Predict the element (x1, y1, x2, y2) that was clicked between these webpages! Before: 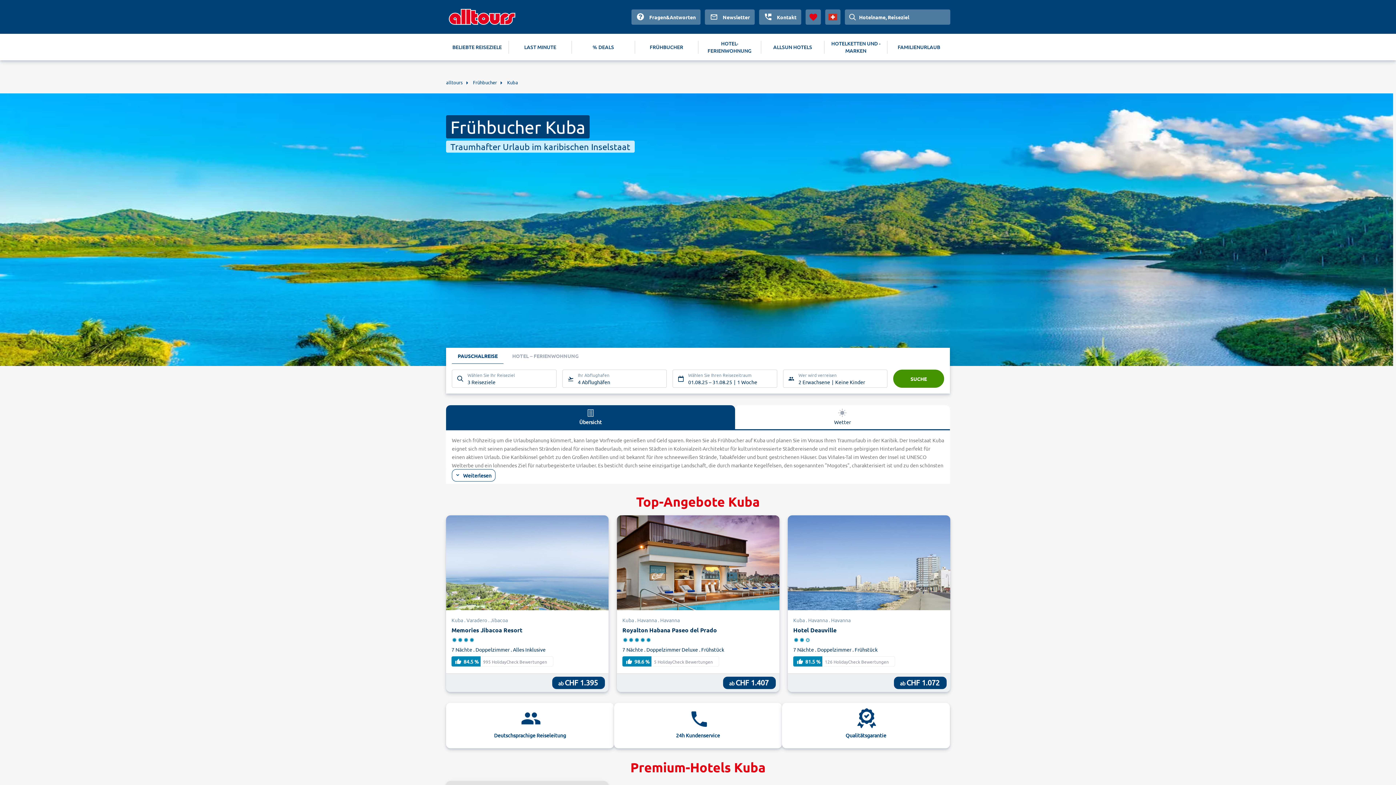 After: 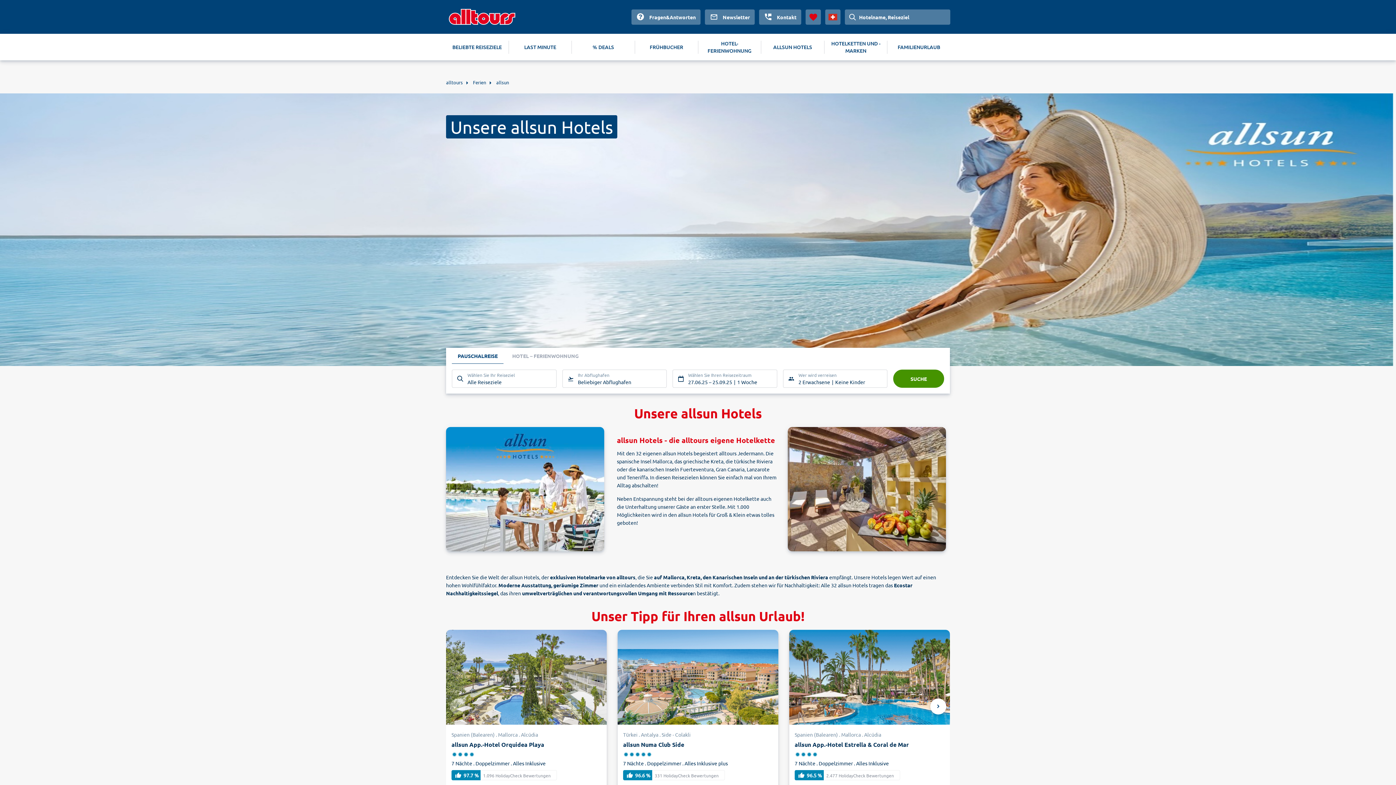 Action: label: ALLSUN HOTELS bbox: (761, 34, 824, 60)